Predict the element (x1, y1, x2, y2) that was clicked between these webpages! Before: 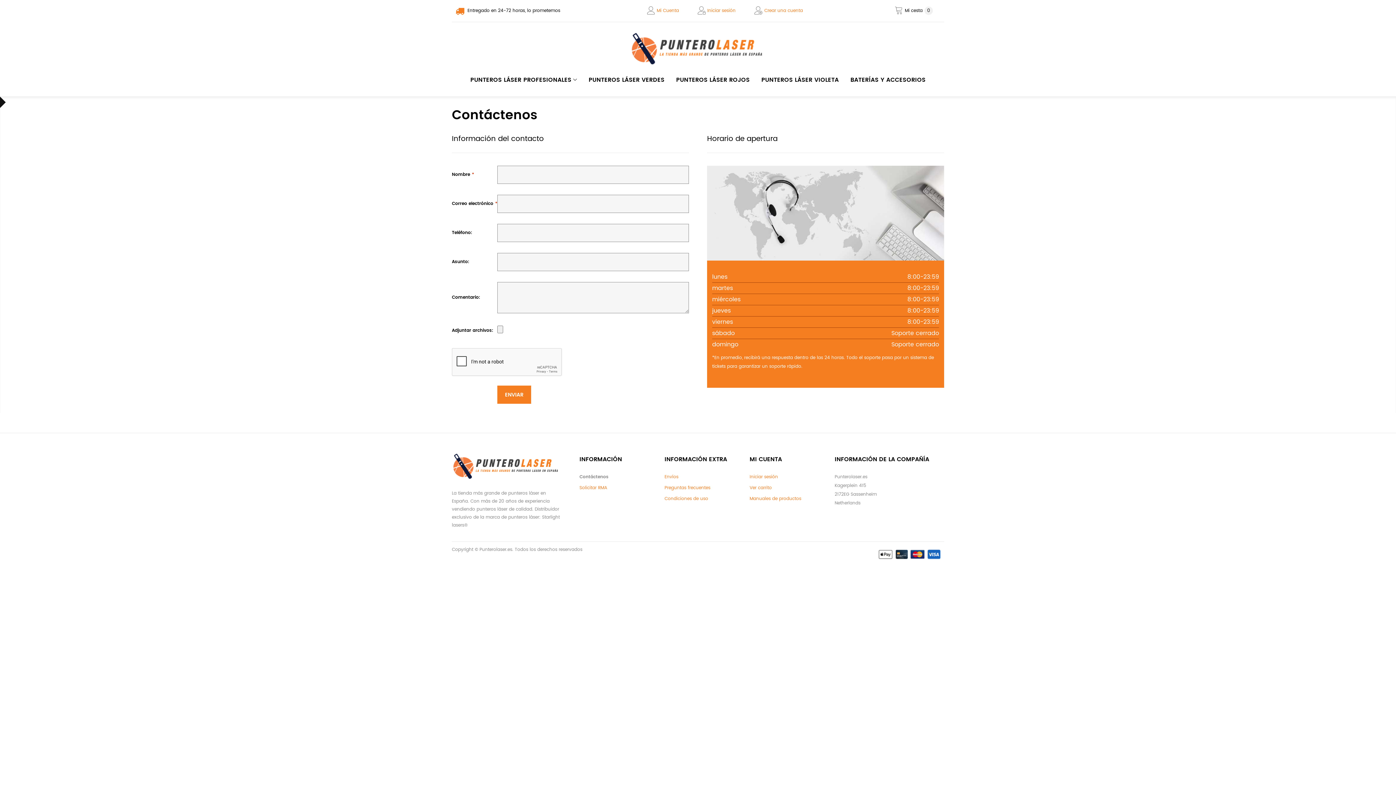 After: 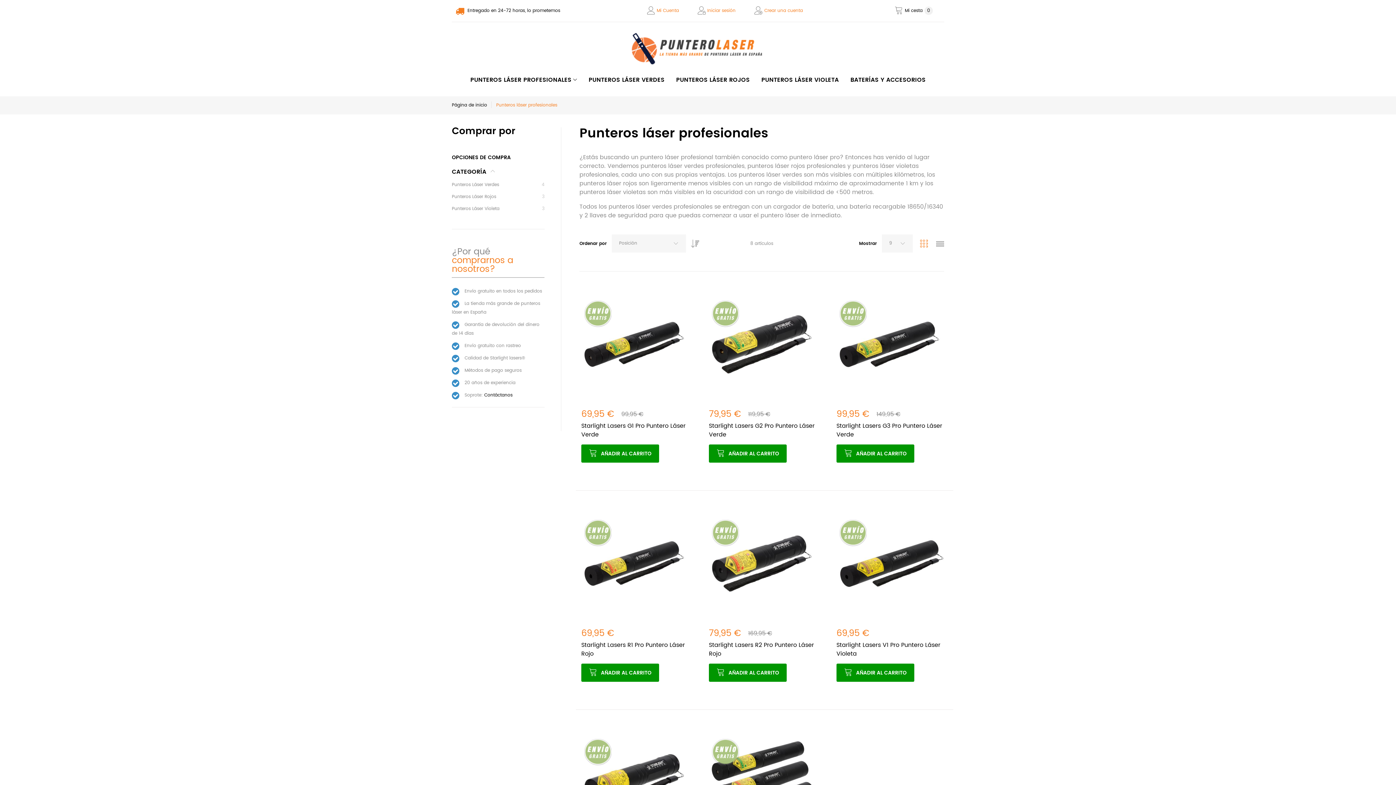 Action: bbox: (470, 75, 577, 84) label: PUNTEROS LÁSER PROFESIONALES